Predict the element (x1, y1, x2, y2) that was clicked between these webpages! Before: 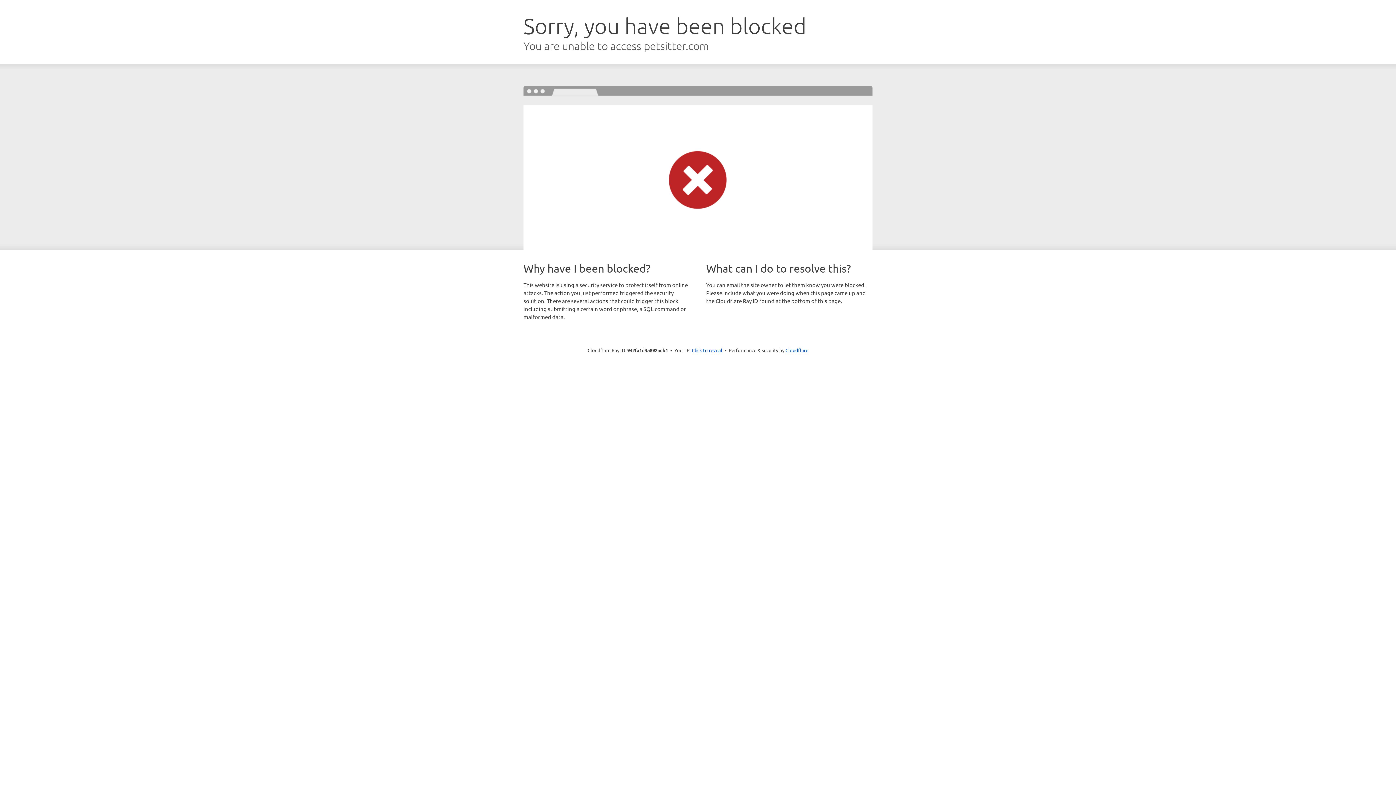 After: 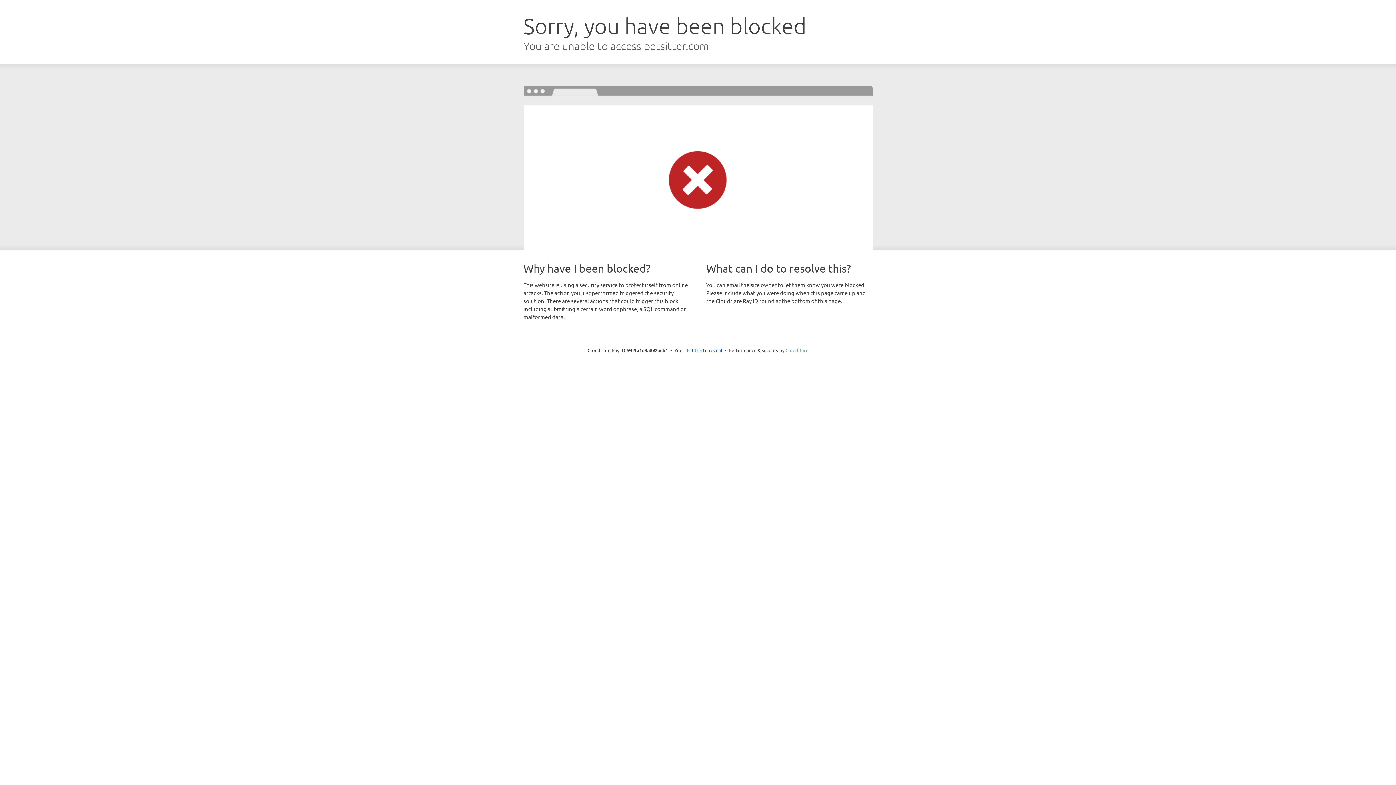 Action: bbox: (785, 347, 808, 353) label: Cloudflare